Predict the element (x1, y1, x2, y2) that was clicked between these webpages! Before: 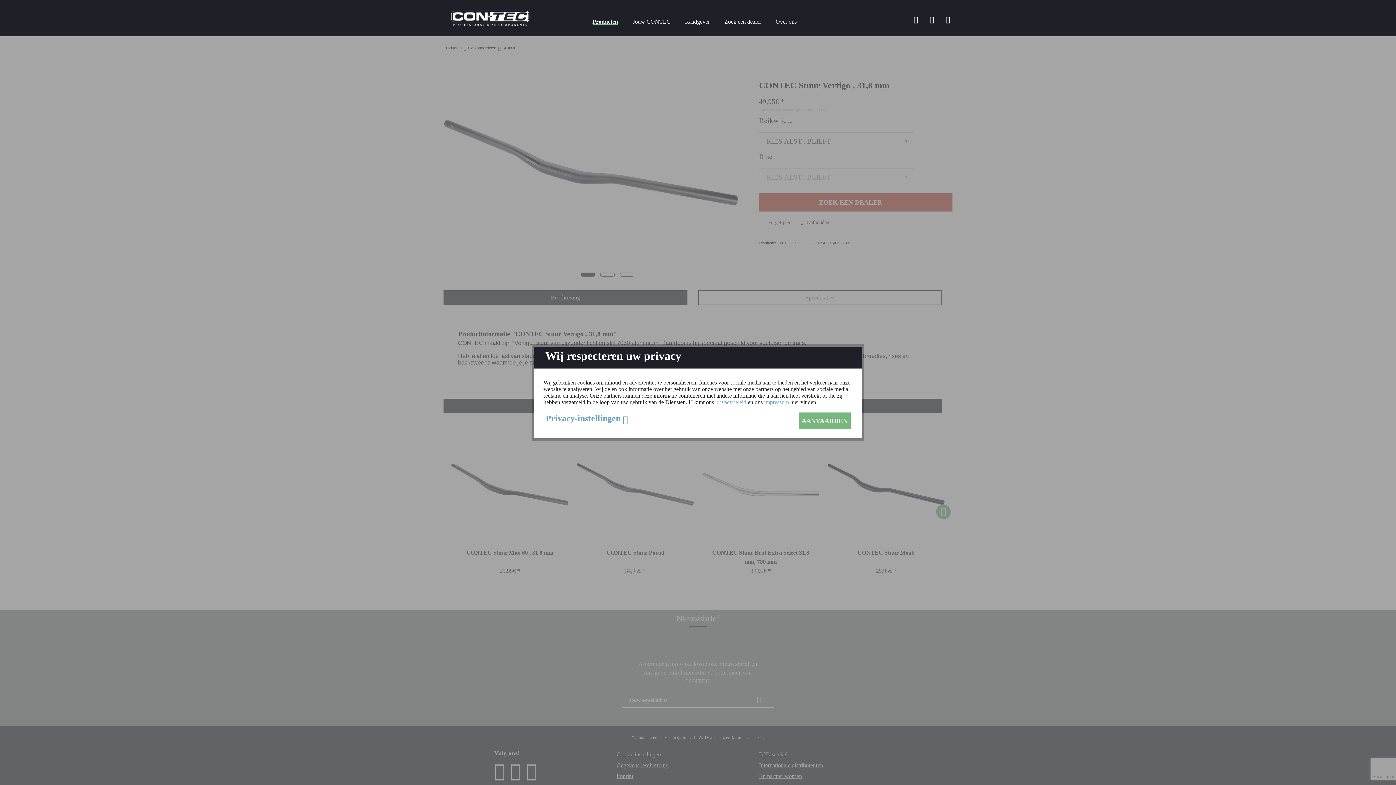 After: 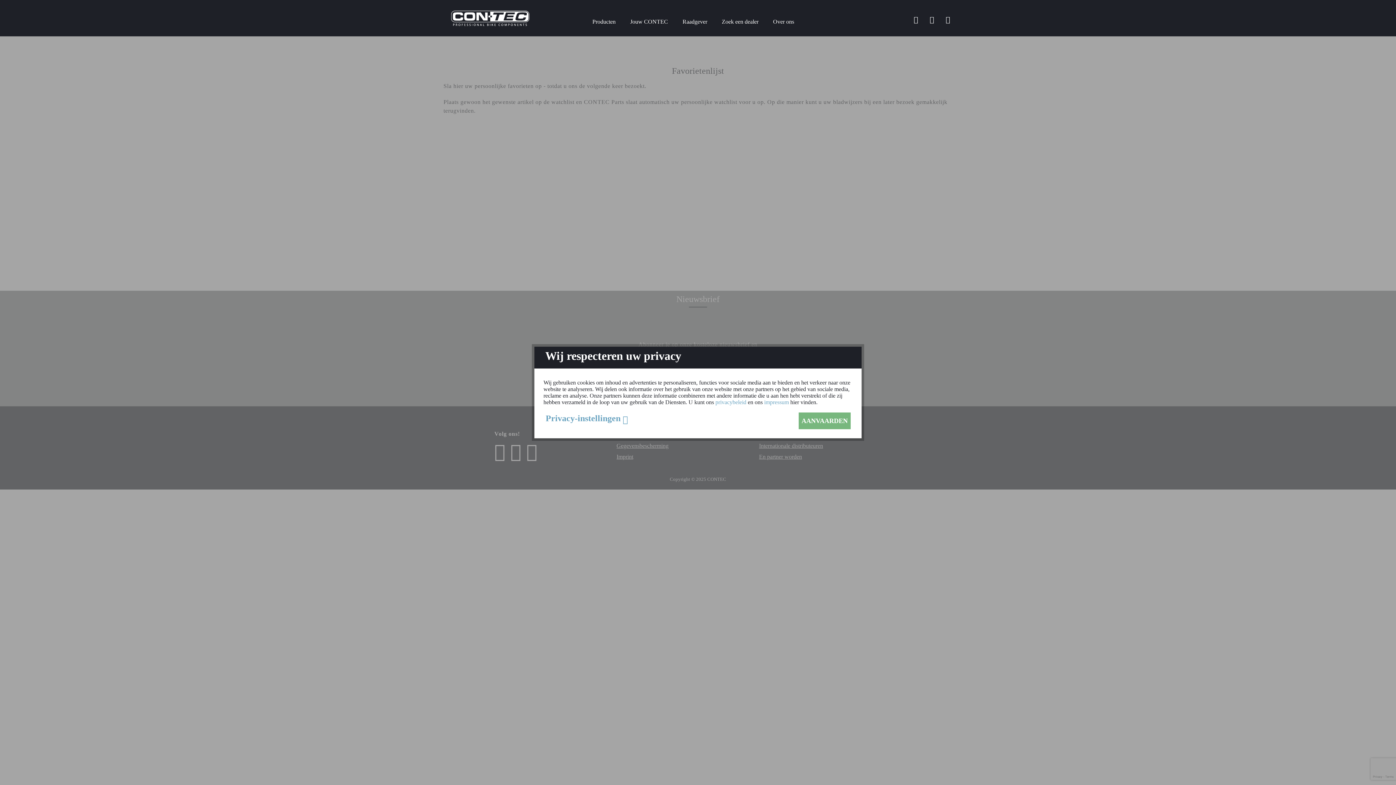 Action: bbox: (924, 11, 939, 26)